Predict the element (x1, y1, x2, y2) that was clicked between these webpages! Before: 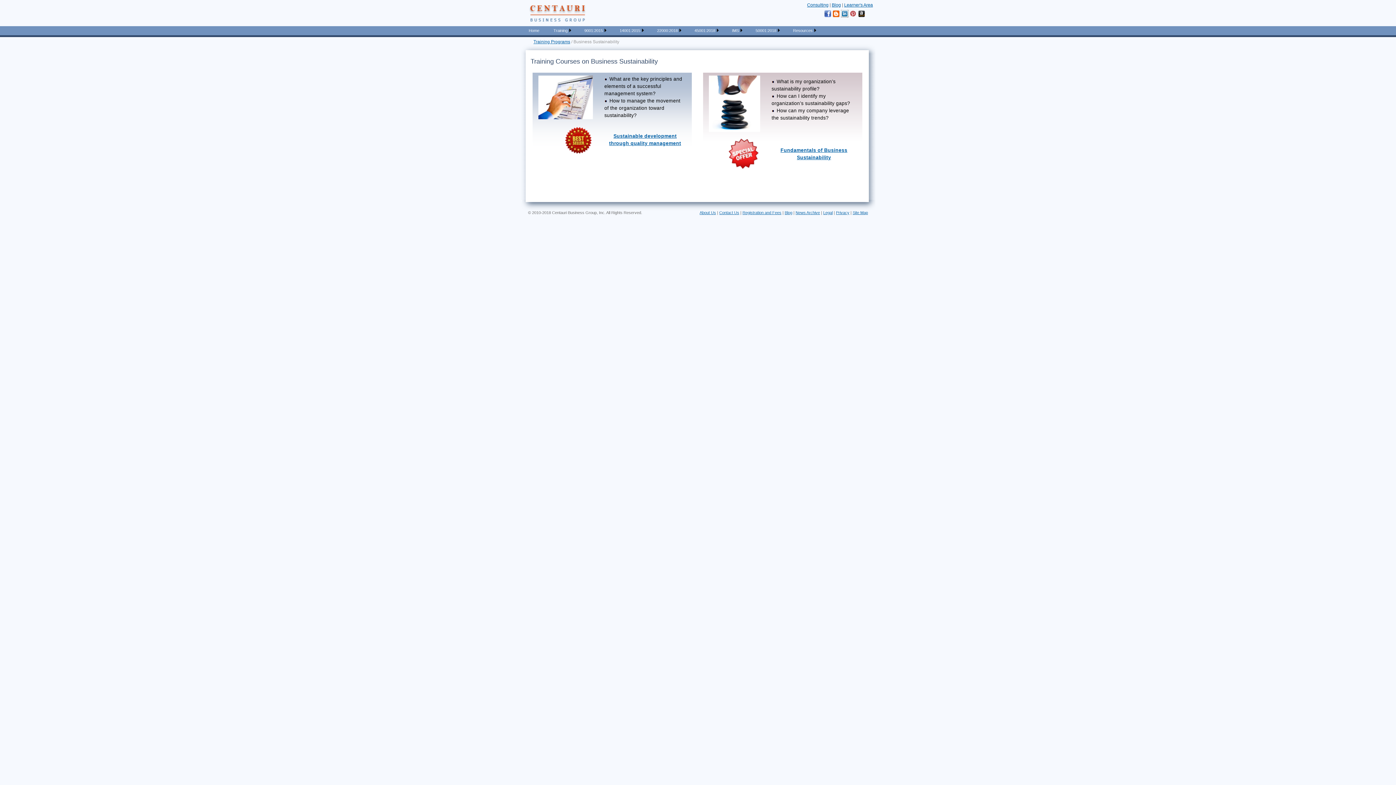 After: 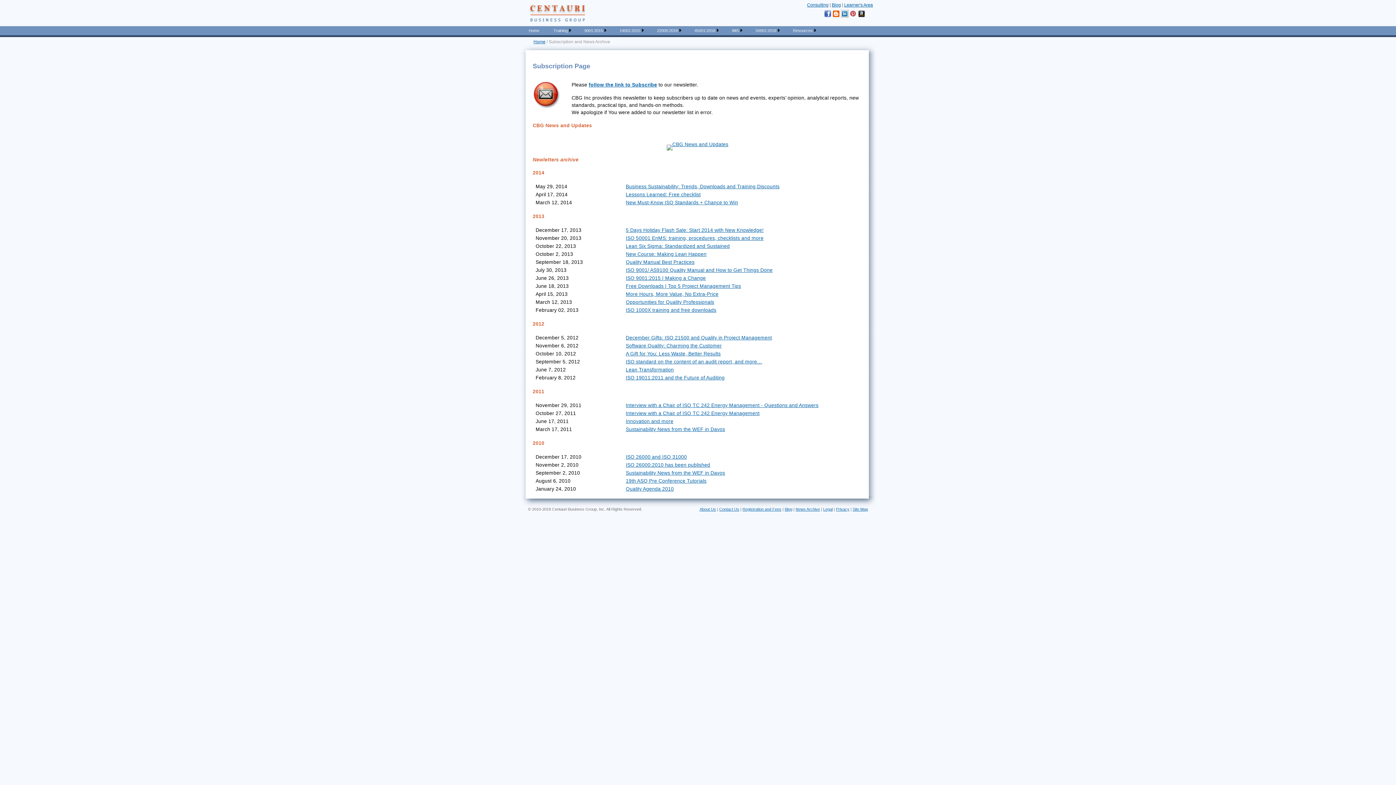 Action: label: News Archive bbox: (795, 210, 820, 214)